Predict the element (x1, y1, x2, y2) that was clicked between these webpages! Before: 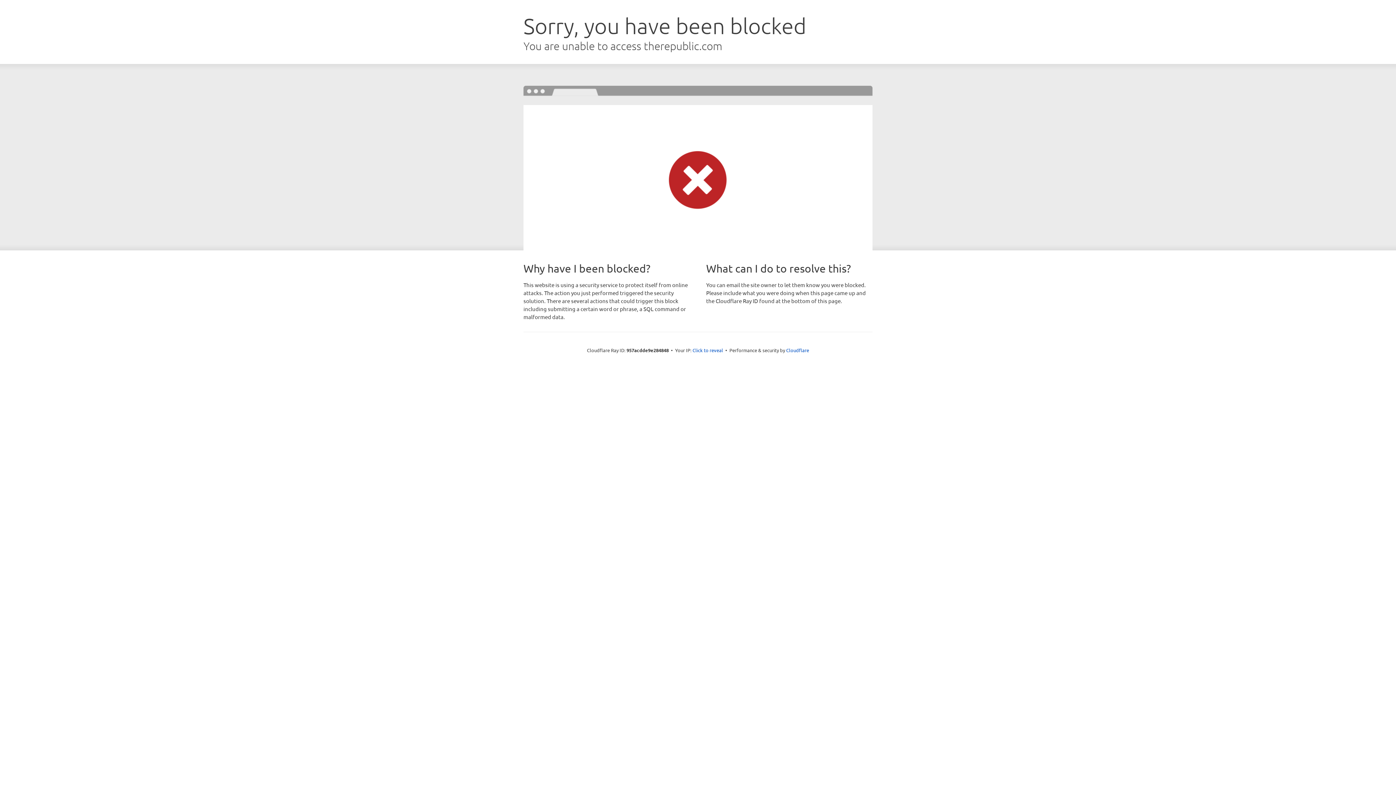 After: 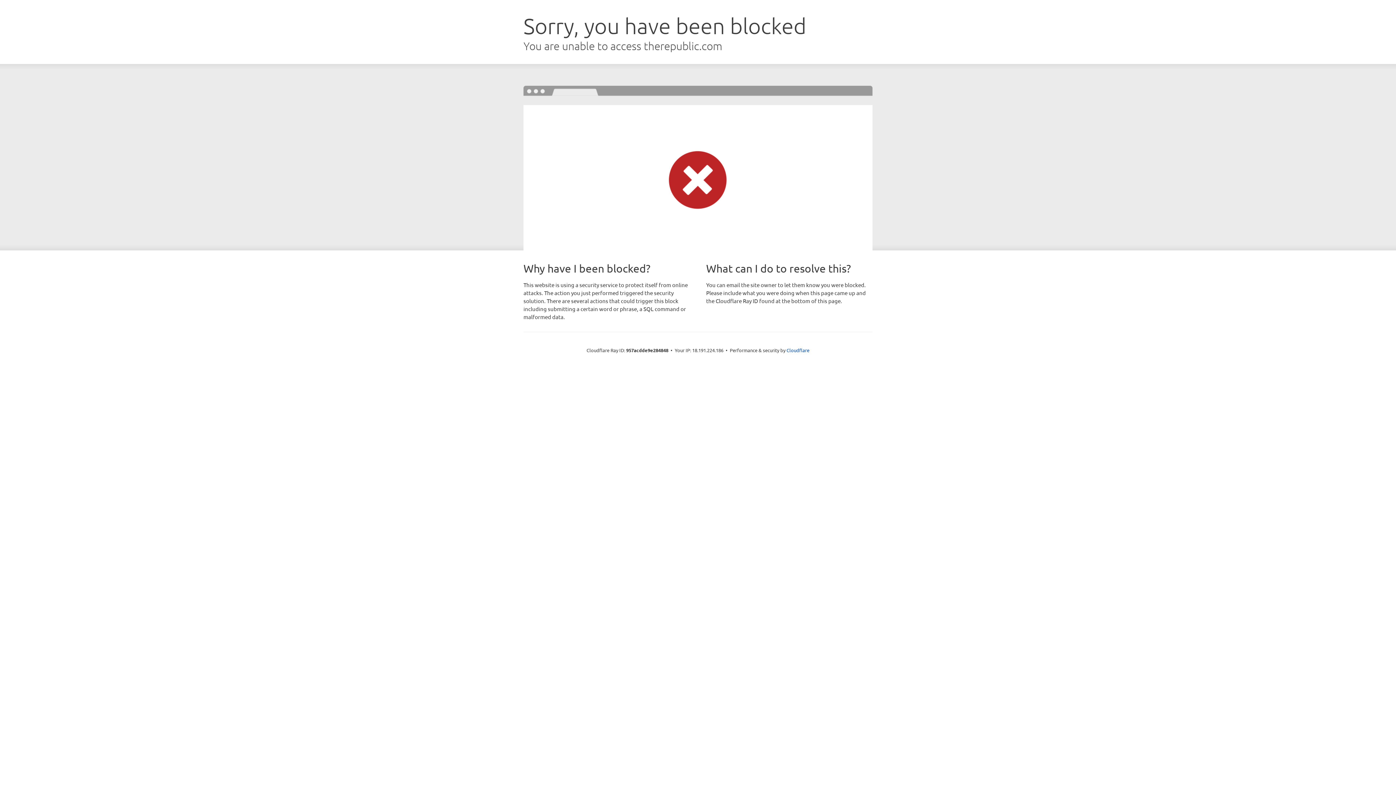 Action: bbox: (692, 346, 723, 353) label: Click to reveal